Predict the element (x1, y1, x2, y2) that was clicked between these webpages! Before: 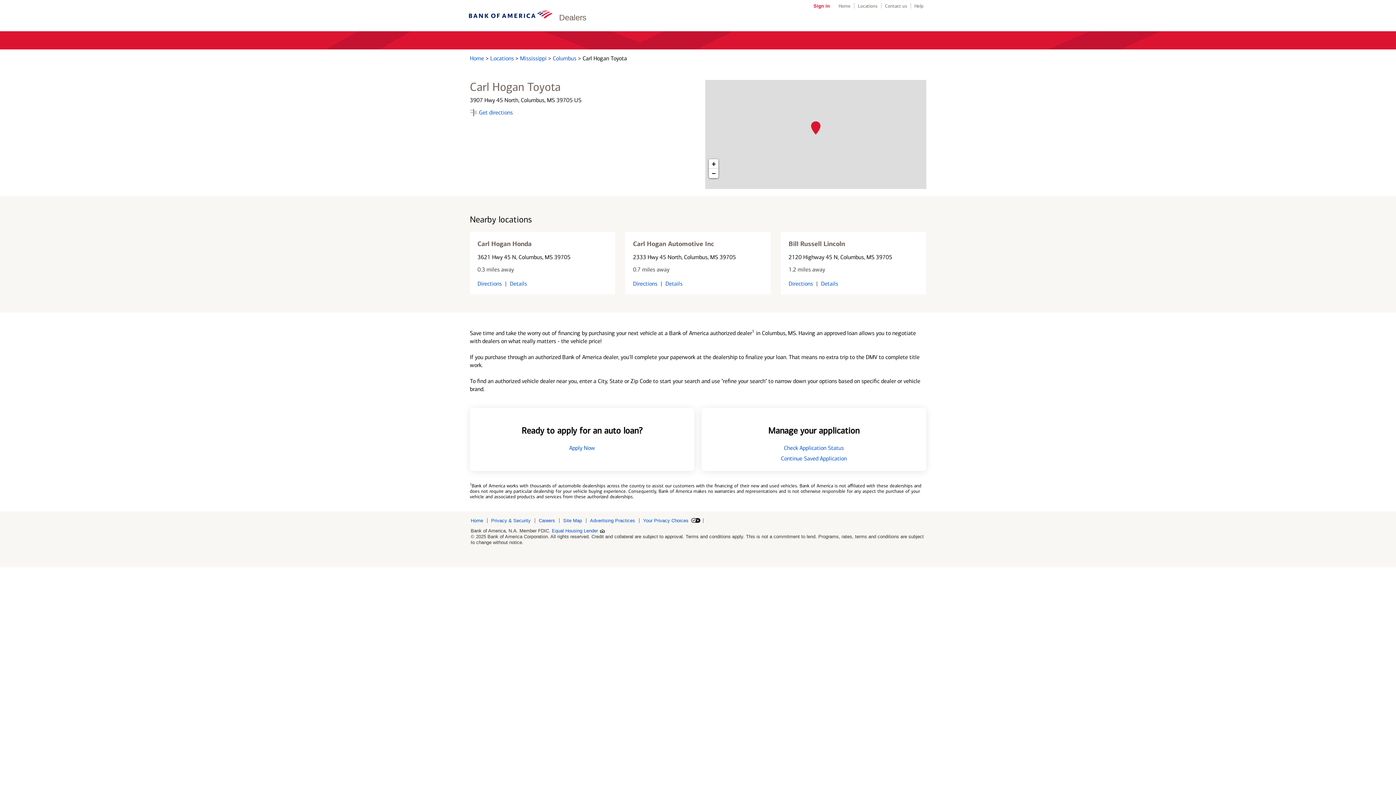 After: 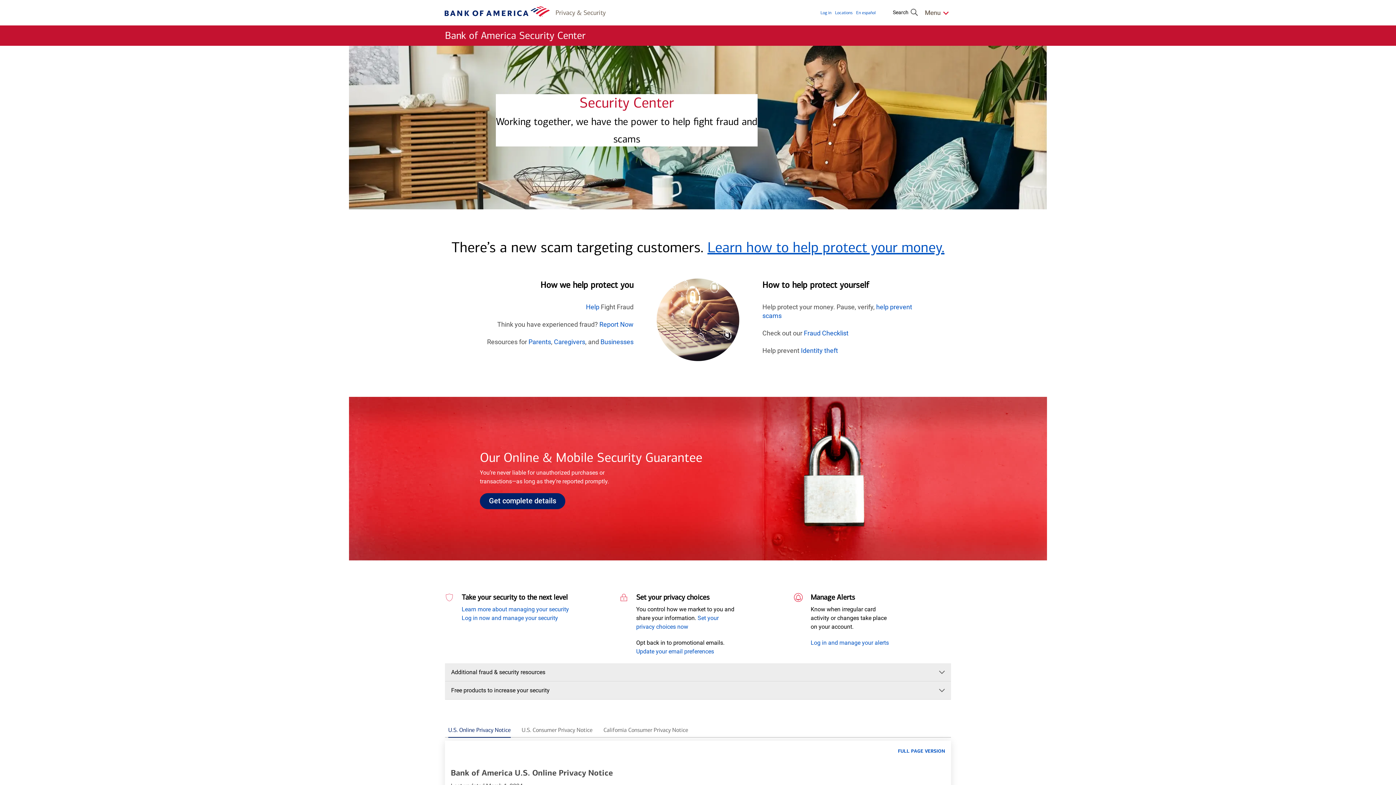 Action: label: Privacy & Security bbox: (491, 518, 535, 523)